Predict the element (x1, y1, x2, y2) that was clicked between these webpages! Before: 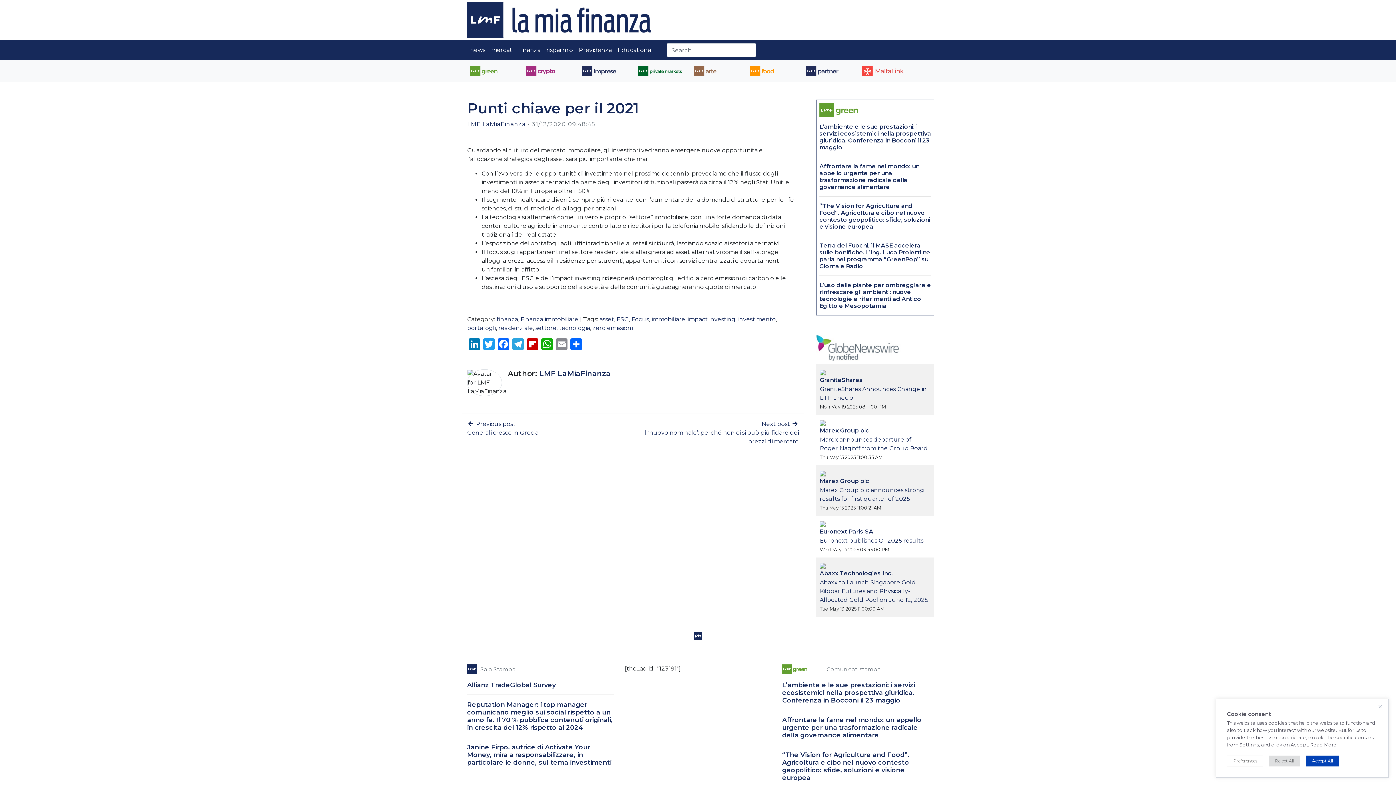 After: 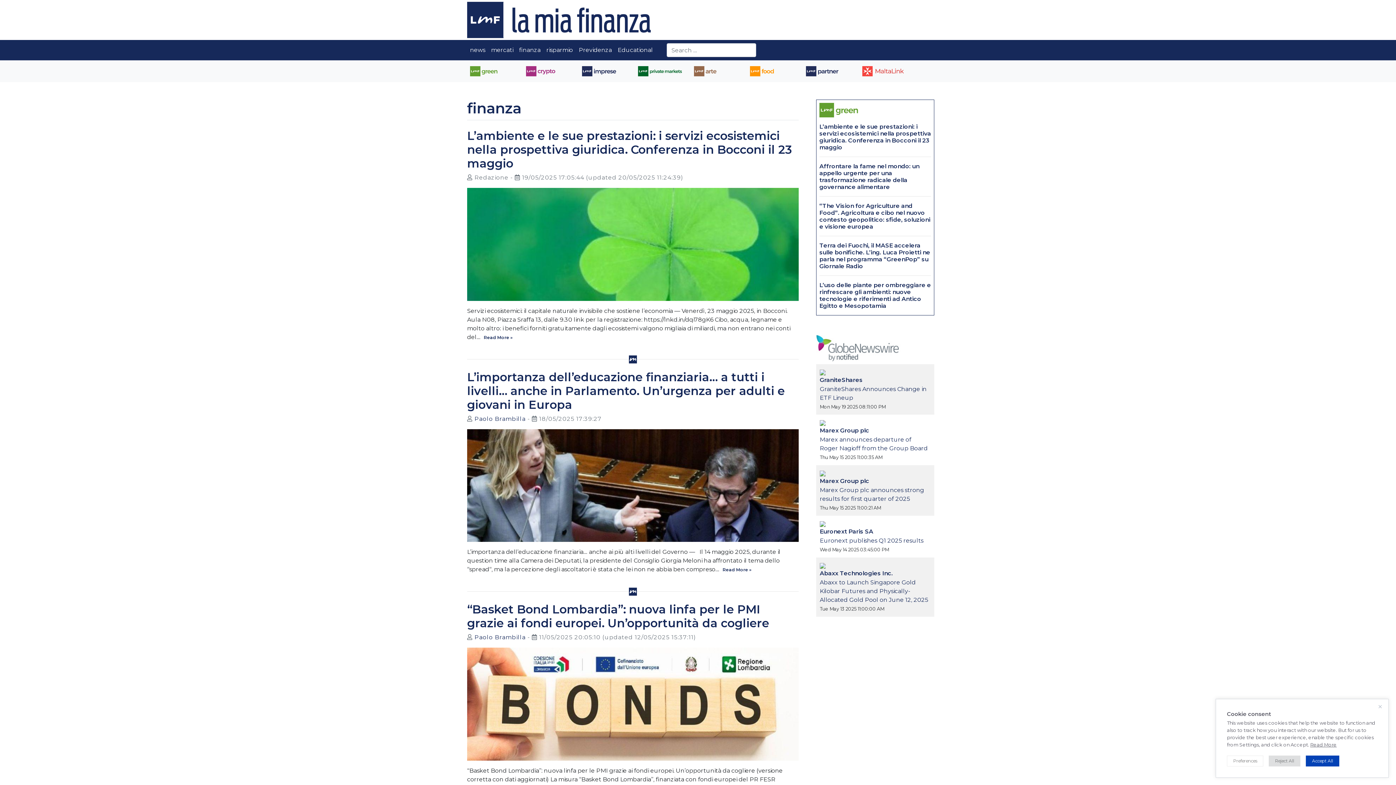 Action: label: finanza bbox: (496, 316, 518, 323)